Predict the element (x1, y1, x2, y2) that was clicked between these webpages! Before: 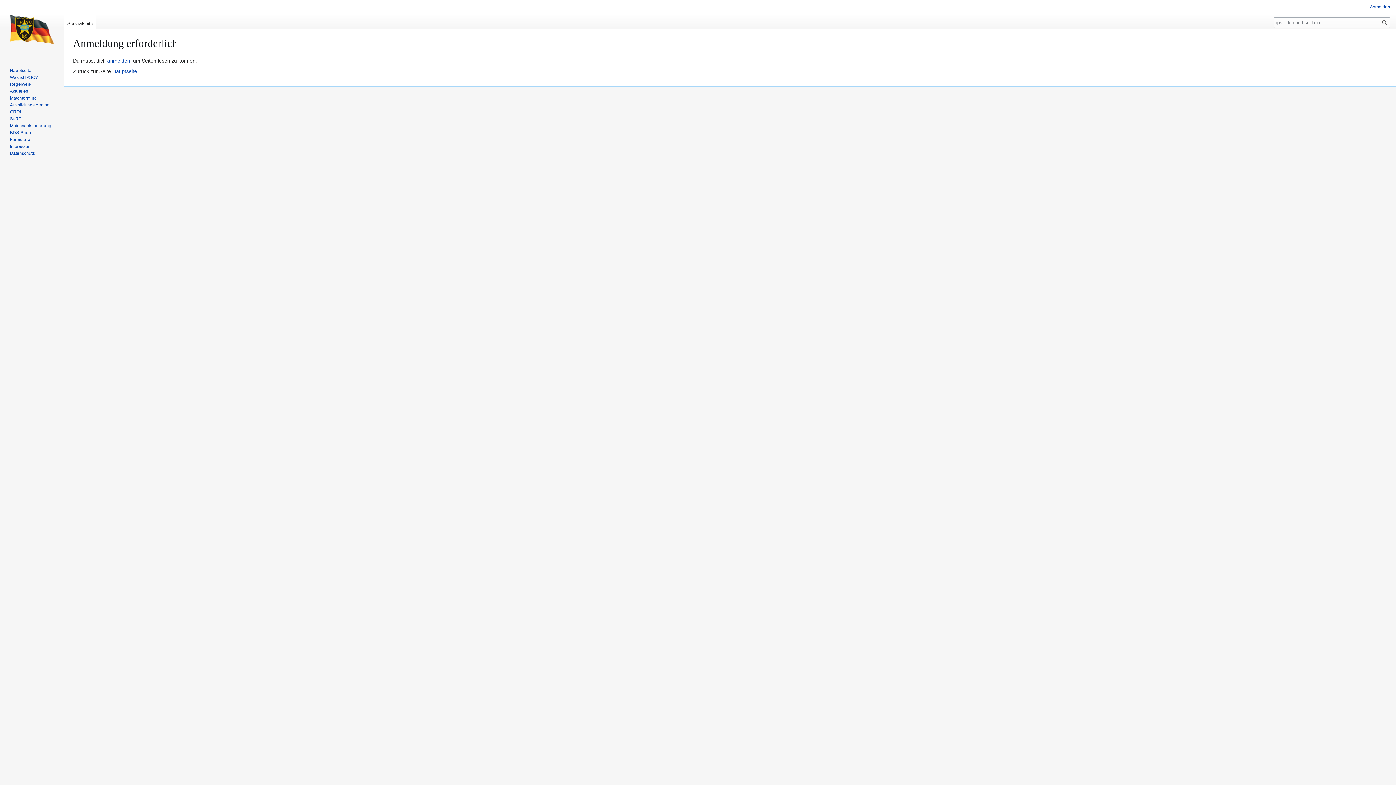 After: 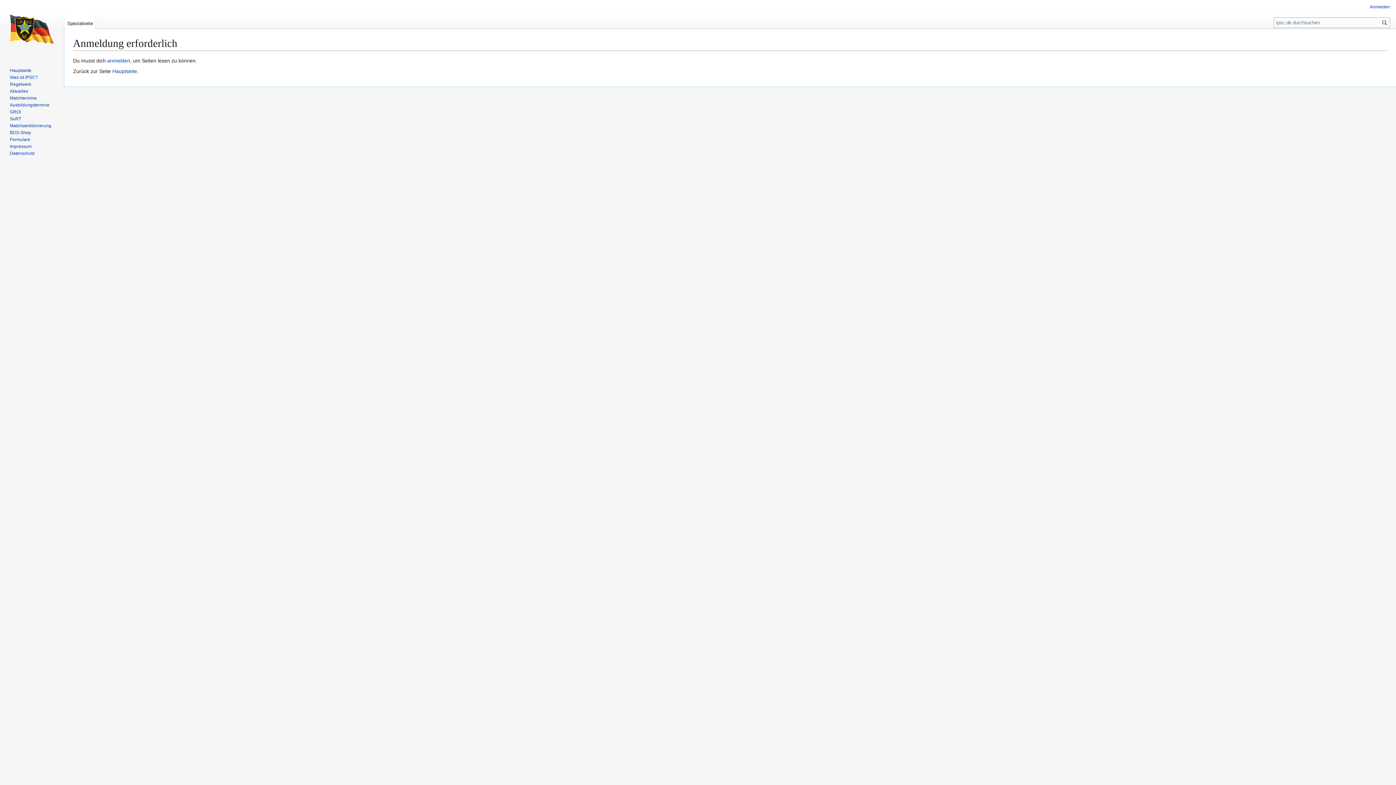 Action: bbox: (64, 14, 96, 29) label: Spezialseite